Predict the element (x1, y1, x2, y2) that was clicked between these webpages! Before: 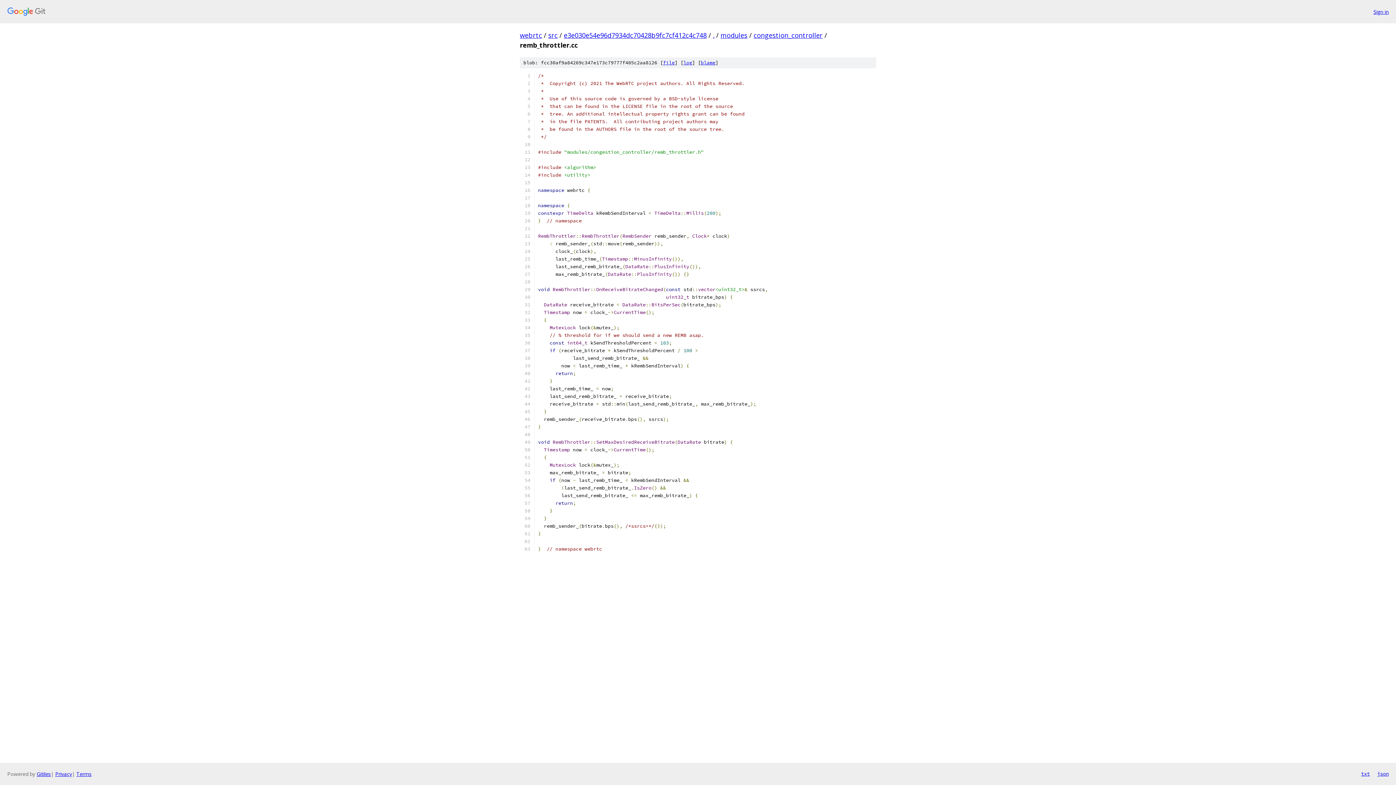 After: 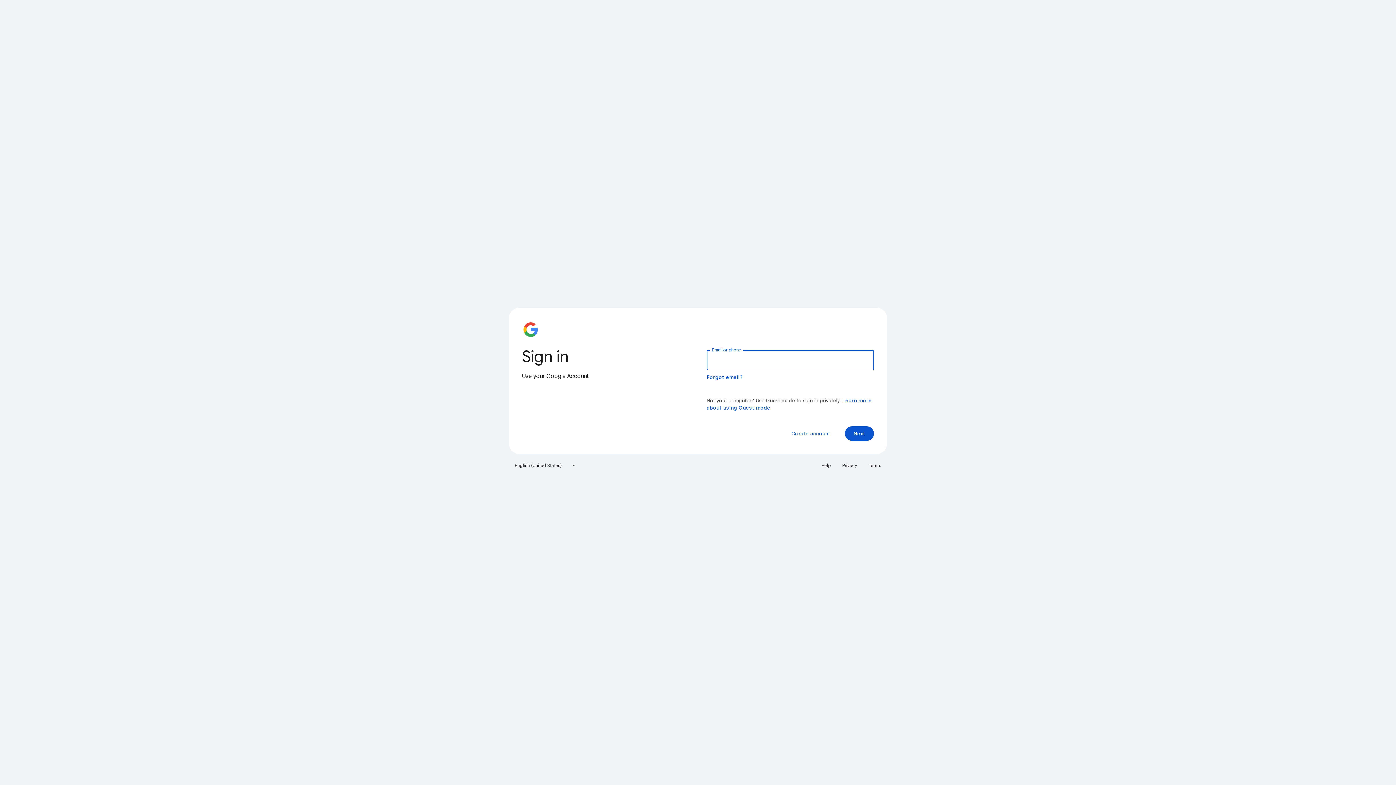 Action: bbox: (1373, 7, 1389, 15) label: Sign in